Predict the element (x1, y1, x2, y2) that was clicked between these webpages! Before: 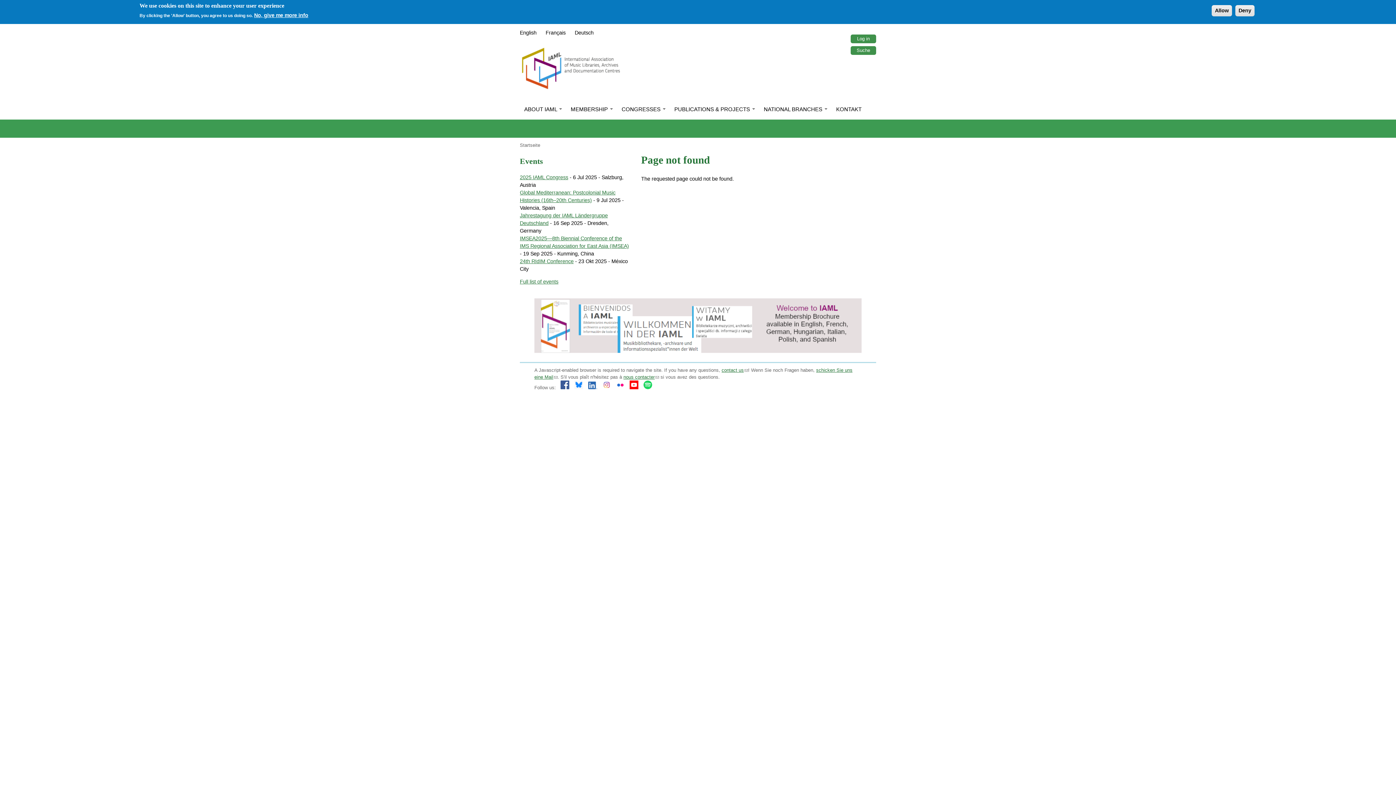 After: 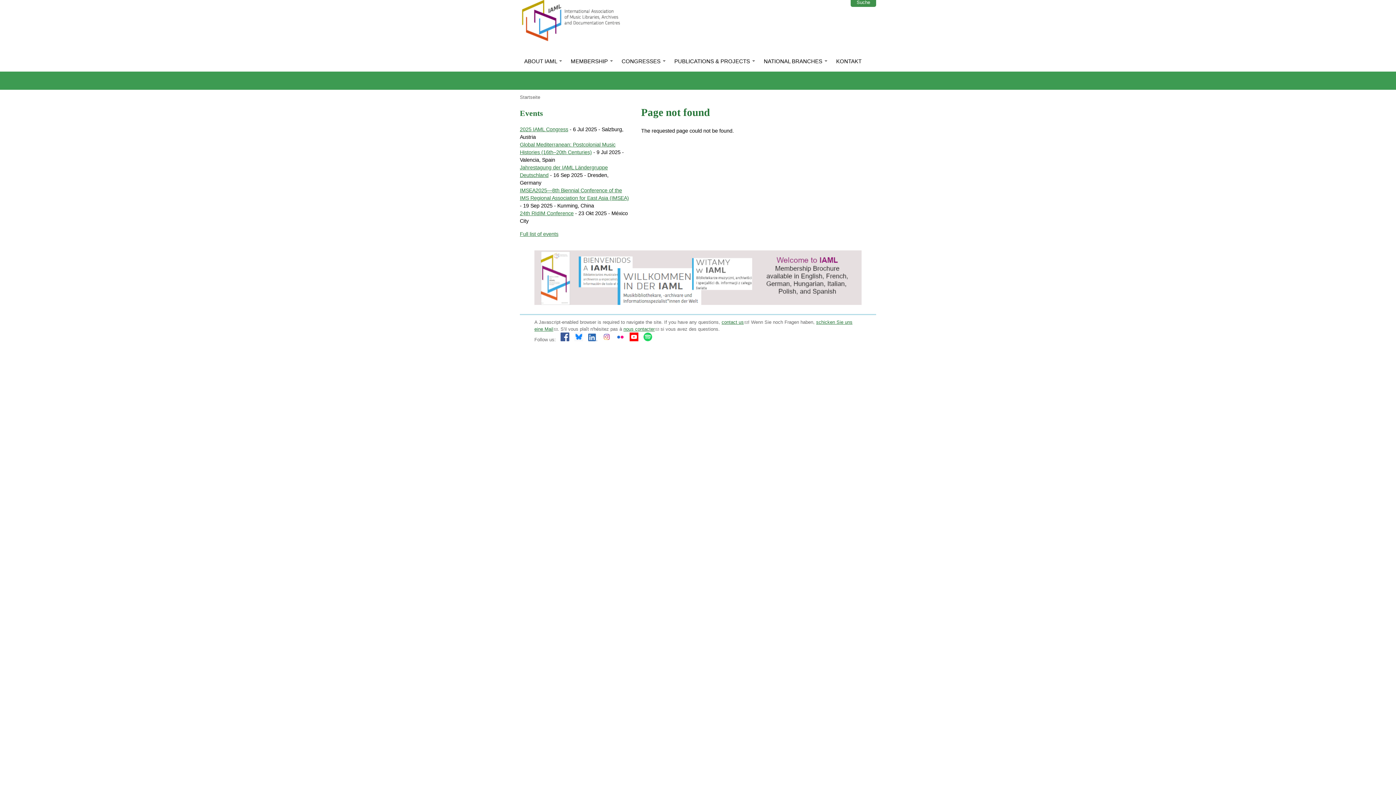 Action: label: Deny bbox: (1235, 5, 1254, 16)